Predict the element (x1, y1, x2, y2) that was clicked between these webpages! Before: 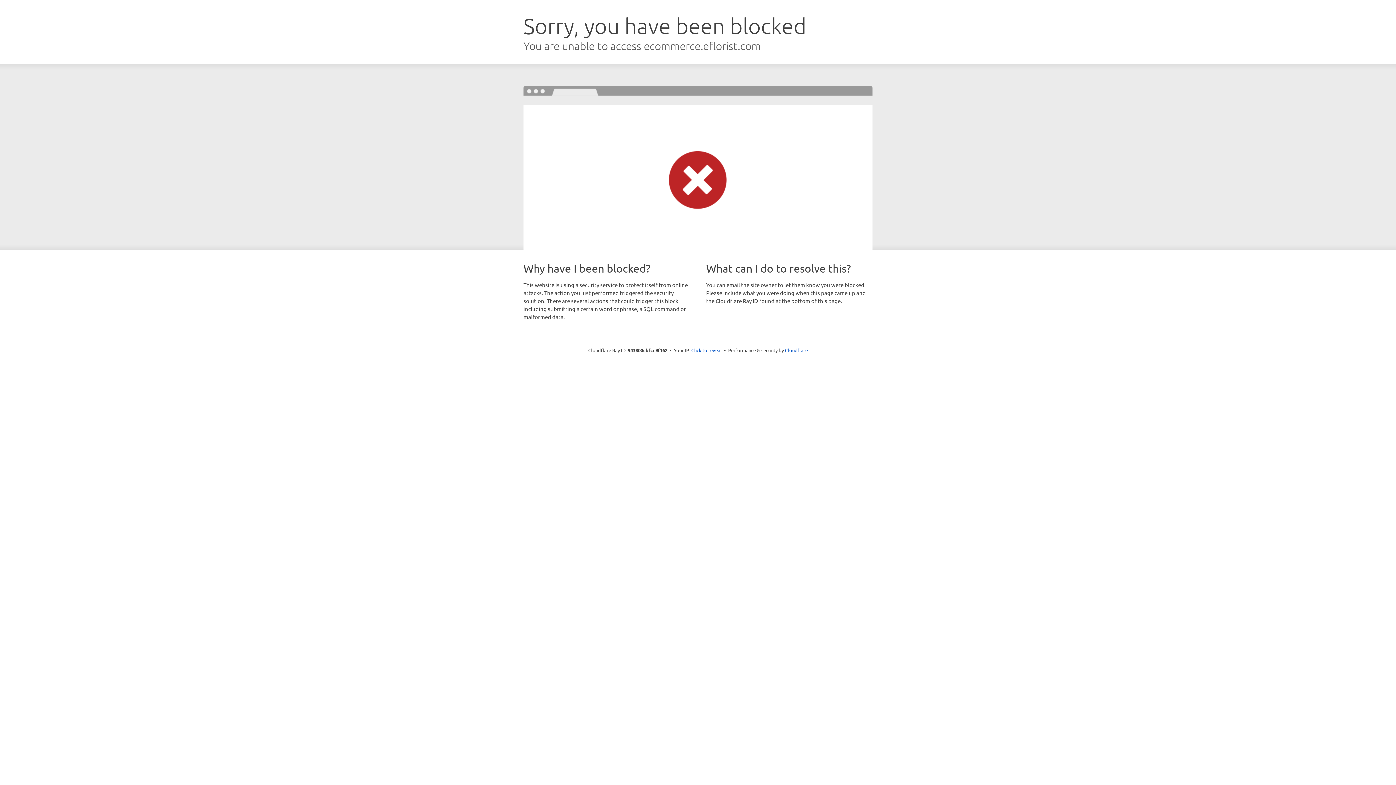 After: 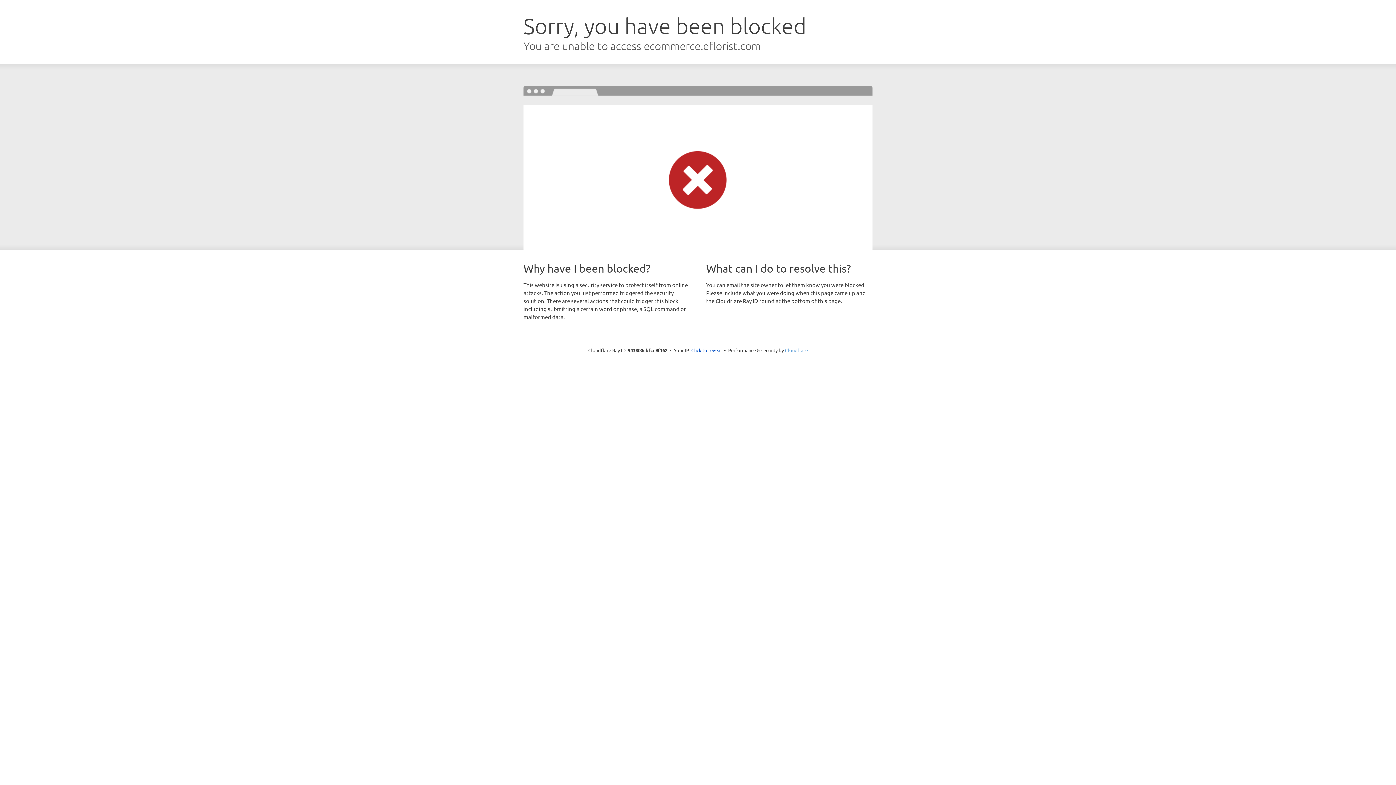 Action: bbox: (785, 347, 808, 353) label: Cloudflare